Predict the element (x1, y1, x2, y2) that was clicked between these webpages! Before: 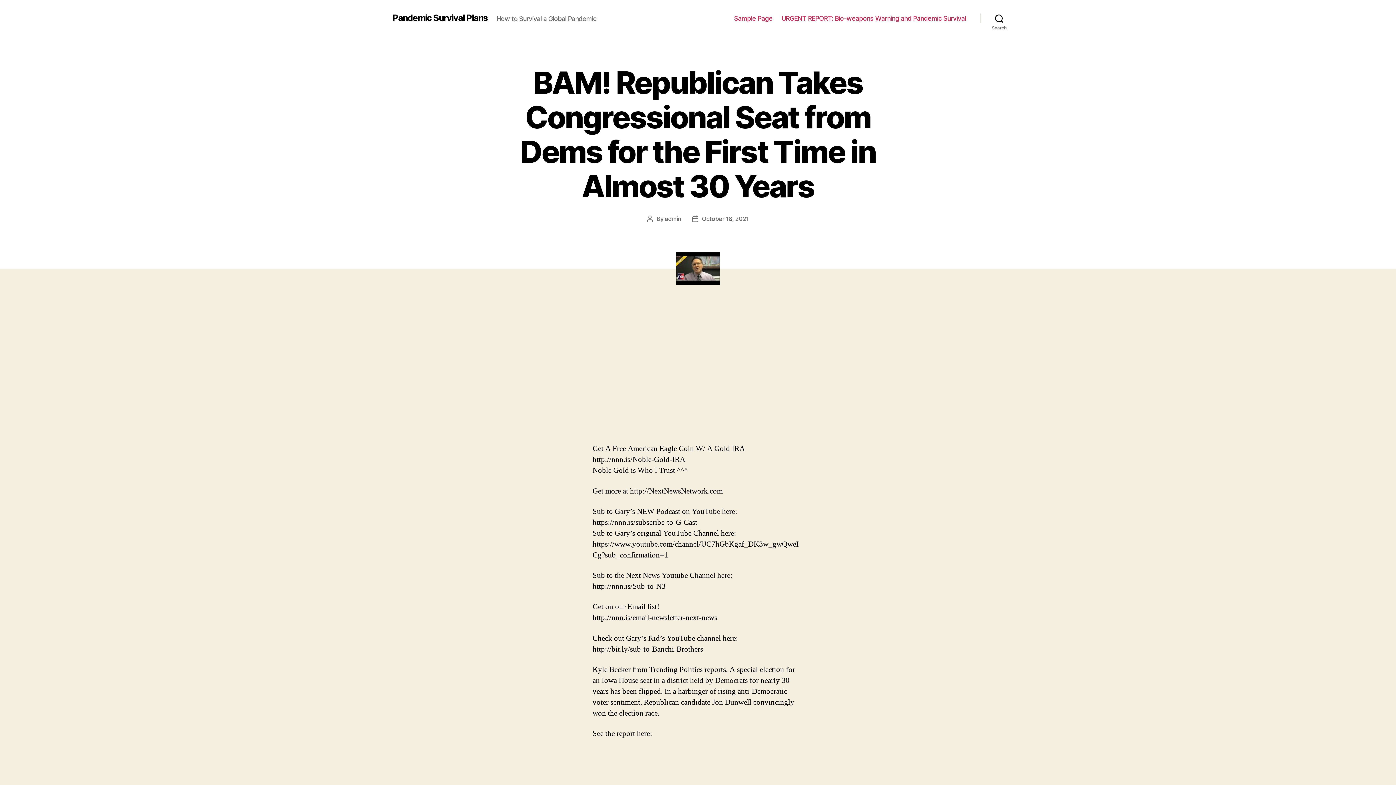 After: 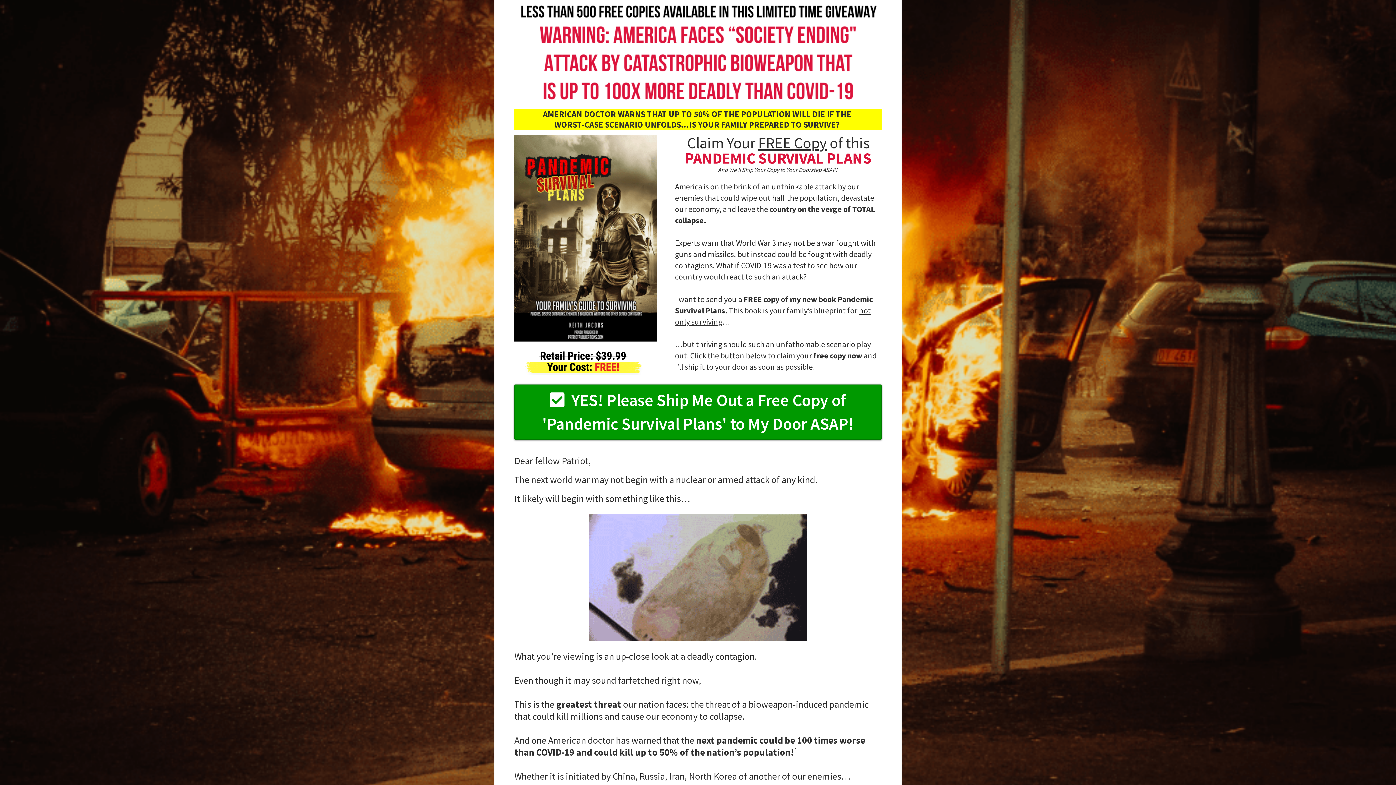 Action: bbox: (392, 13, 488, 22) label: Pandemic Survival Plans